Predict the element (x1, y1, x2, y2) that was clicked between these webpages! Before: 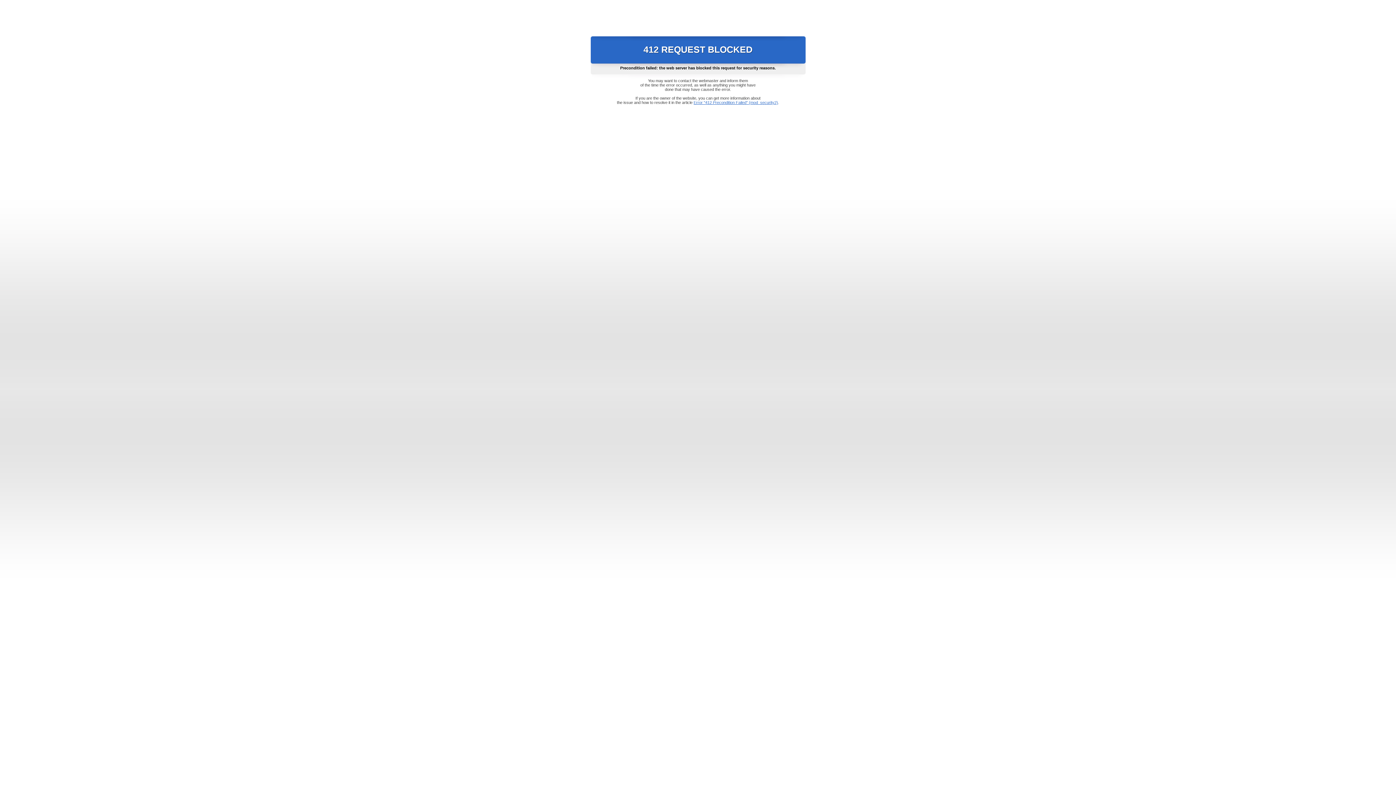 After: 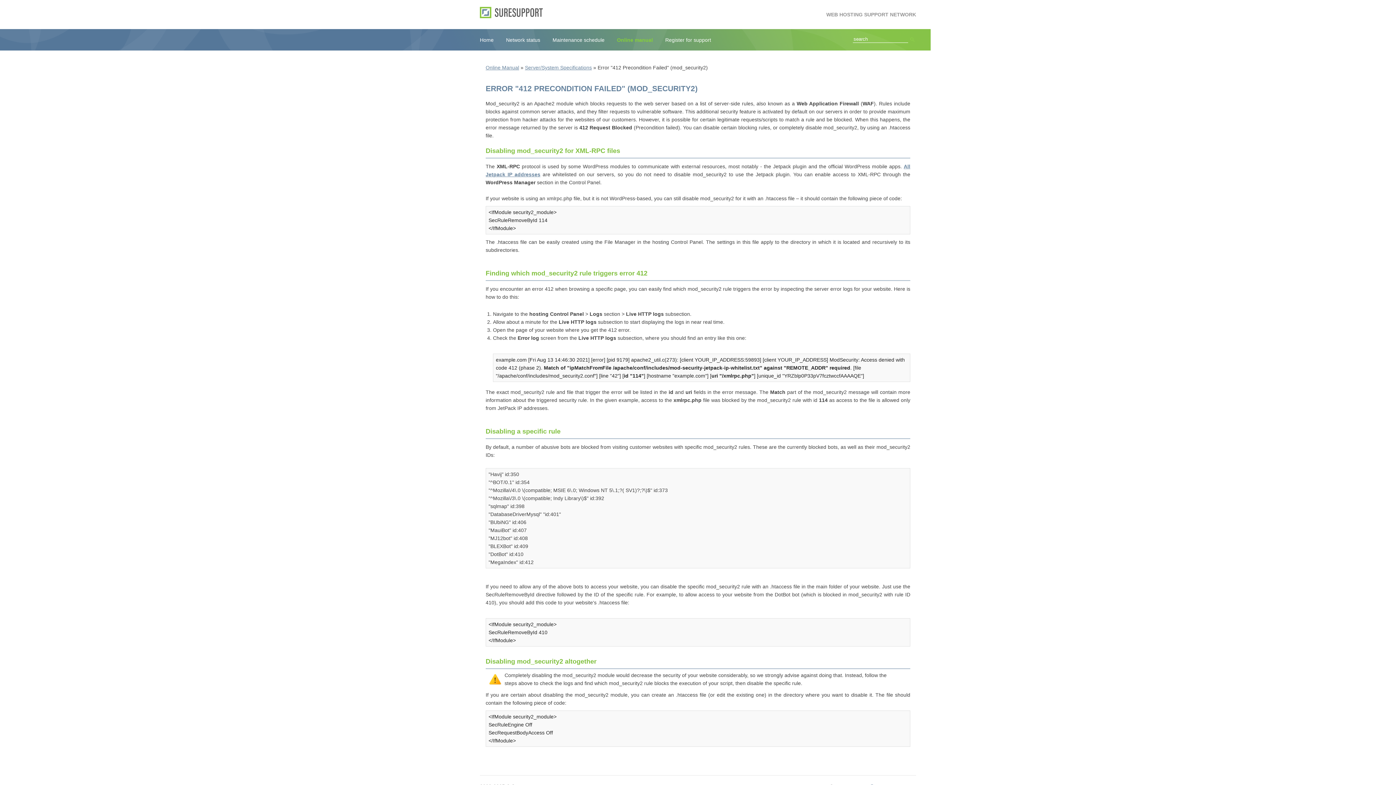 Action: label: Error "412 Precondition Failed" (mod_security2) bbox: (693, 100, 778, 104)